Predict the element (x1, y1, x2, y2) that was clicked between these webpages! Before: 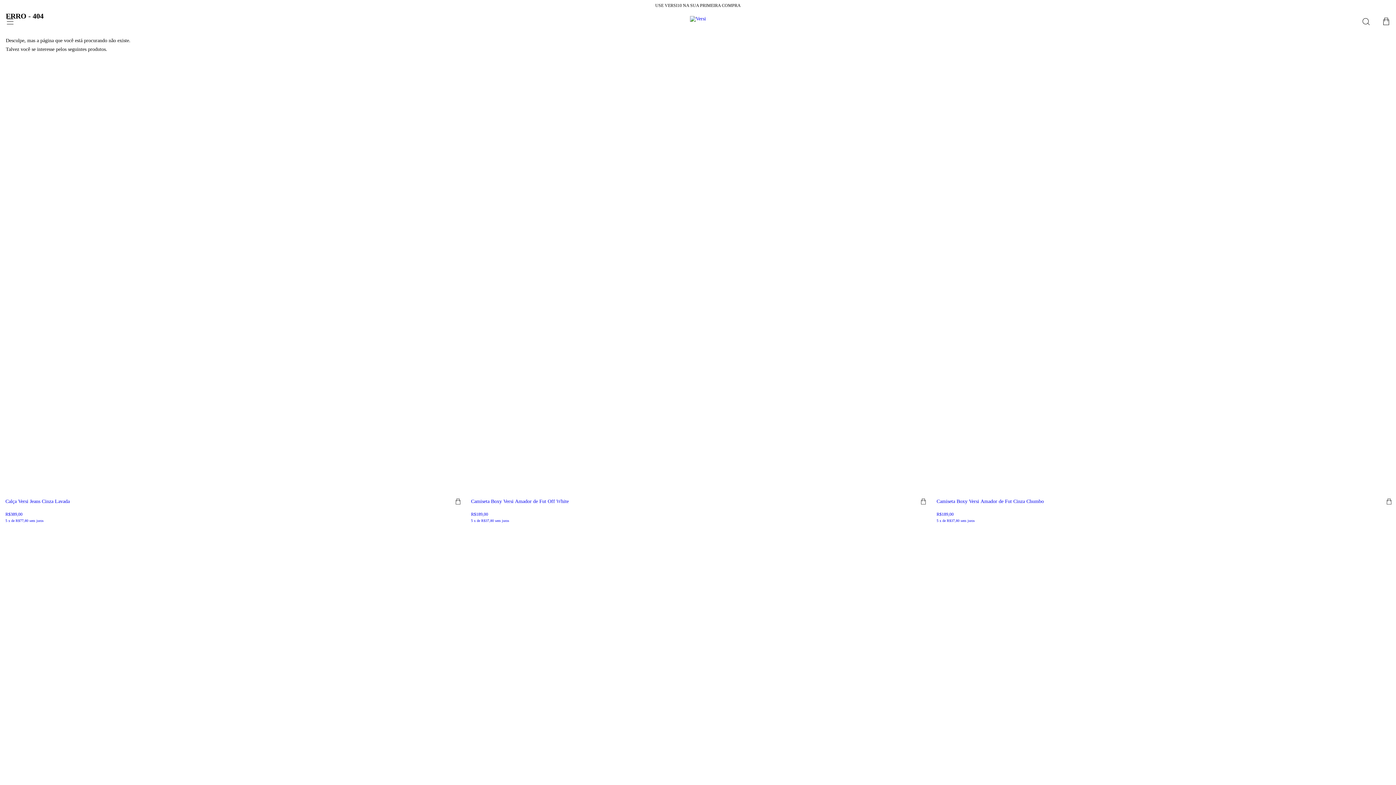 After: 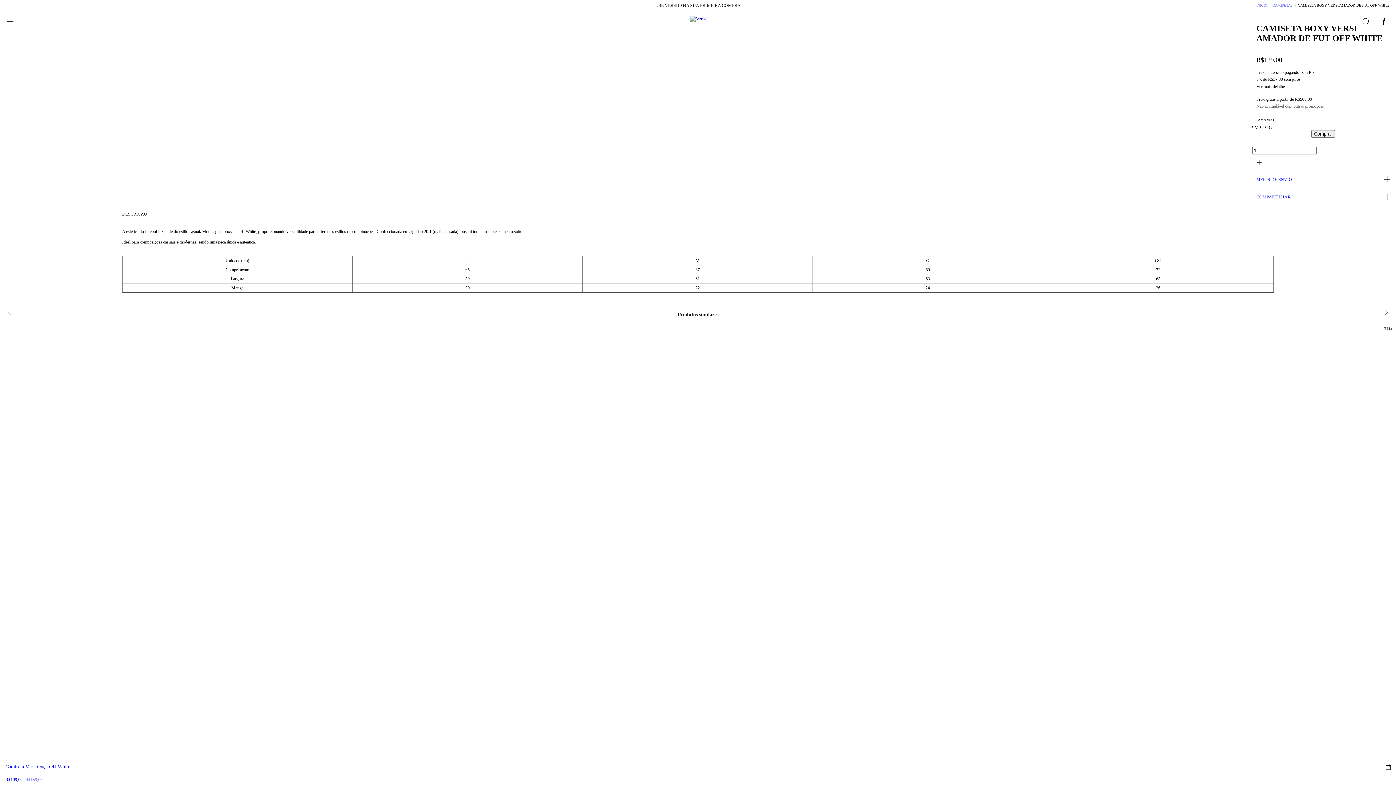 Action: bbox: (465, 494, 931, 525) label: Camiseta Boxy Versi Amador de Fut Off White